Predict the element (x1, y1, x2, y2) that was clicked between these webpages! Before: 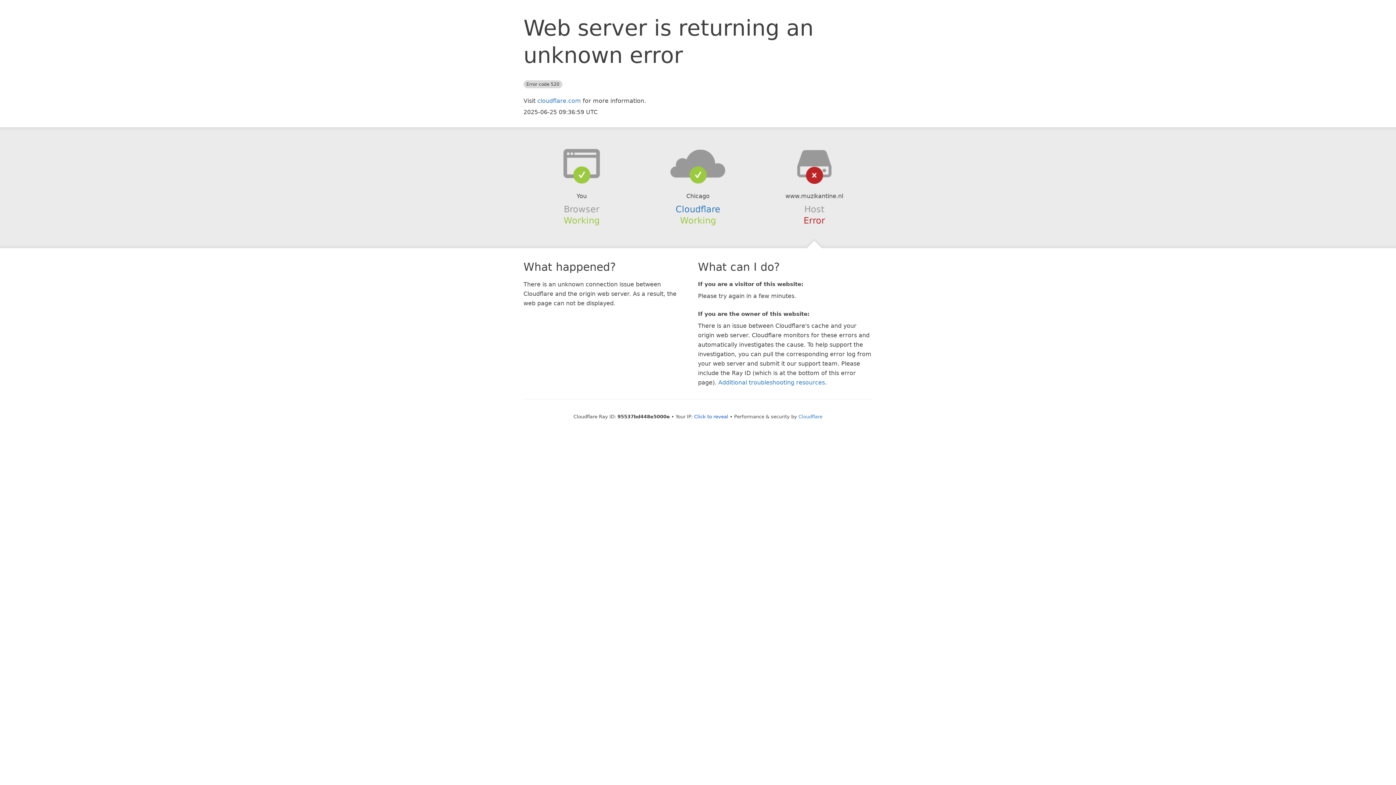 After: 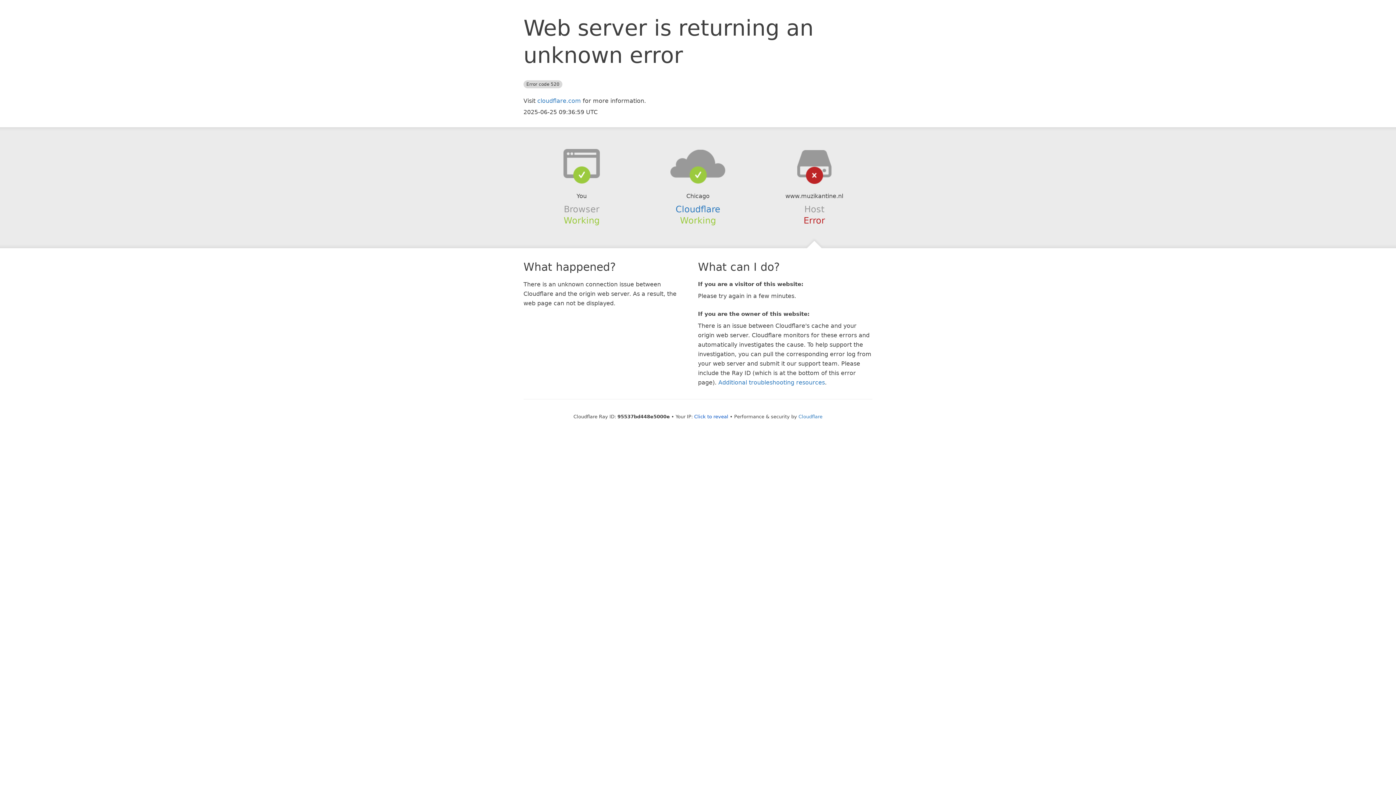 Action: bbox: (639, 148, 756, 178)